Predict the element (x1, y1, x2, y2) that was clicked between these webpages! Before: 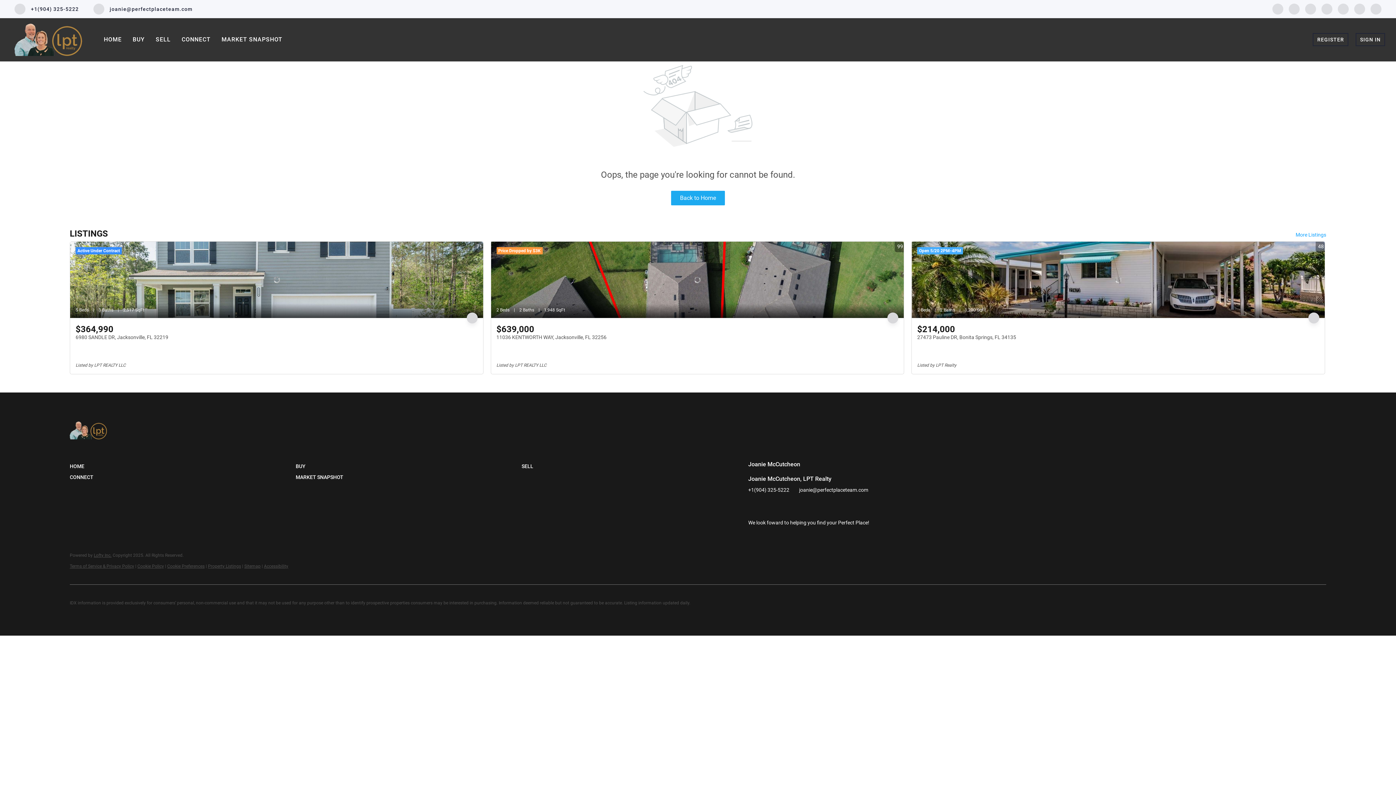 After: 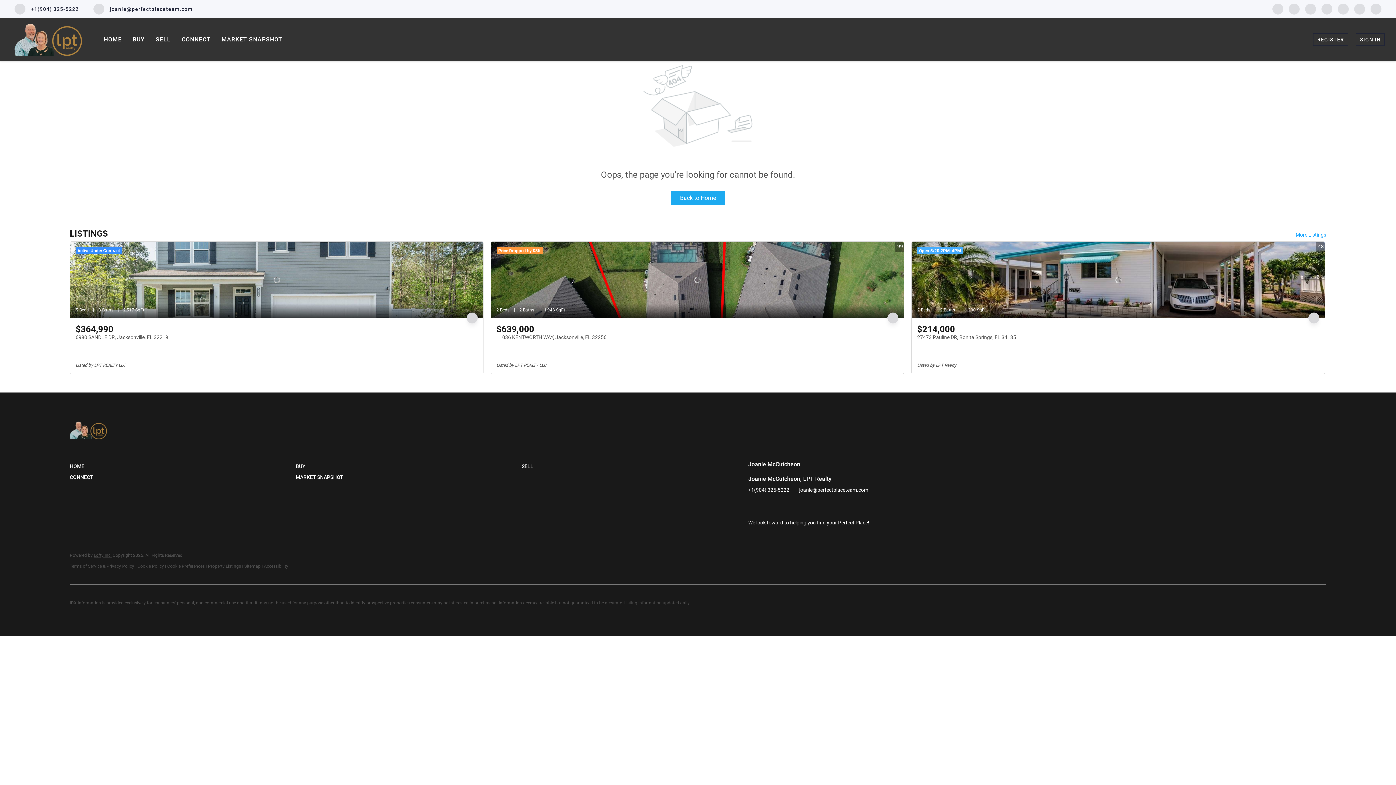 Action: bbox: (748, 500, 759, 511) label: facebook